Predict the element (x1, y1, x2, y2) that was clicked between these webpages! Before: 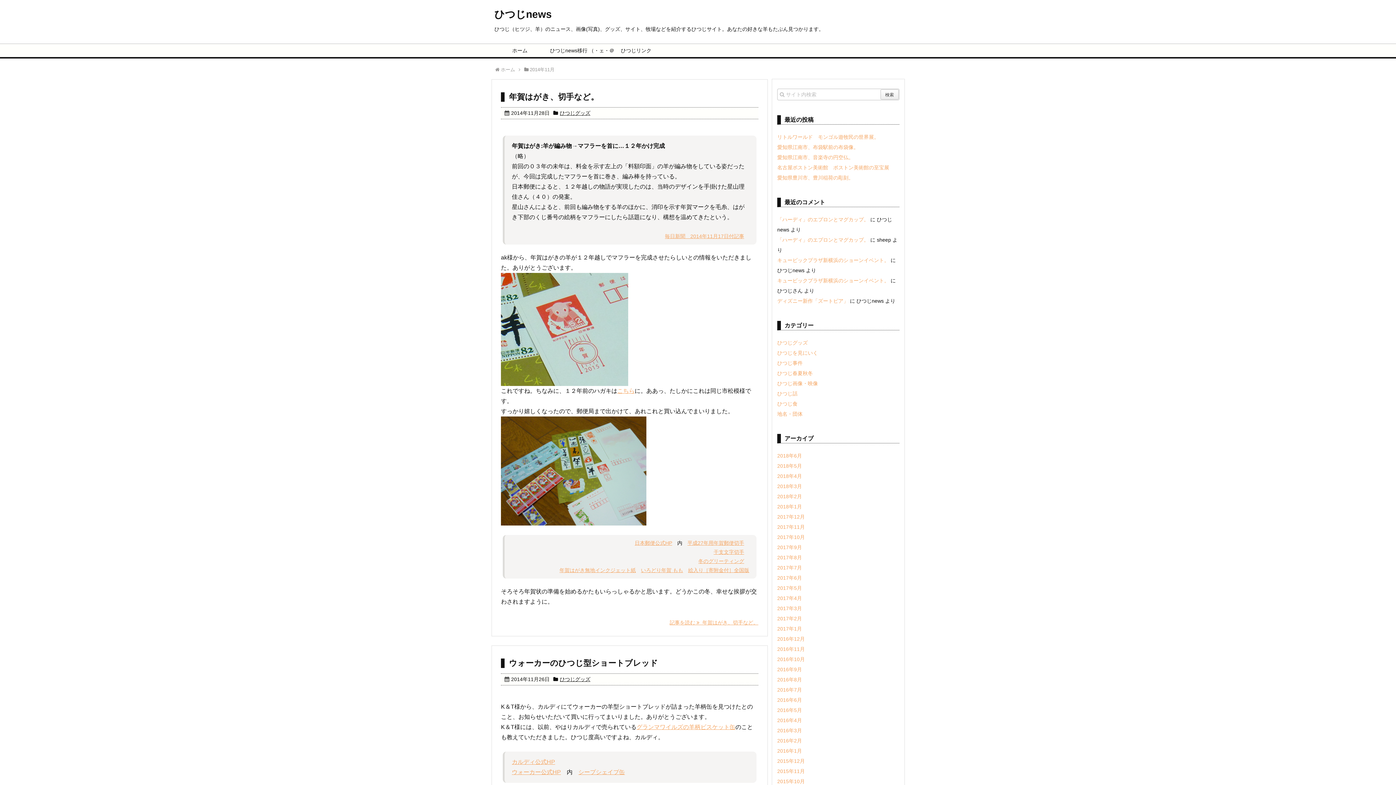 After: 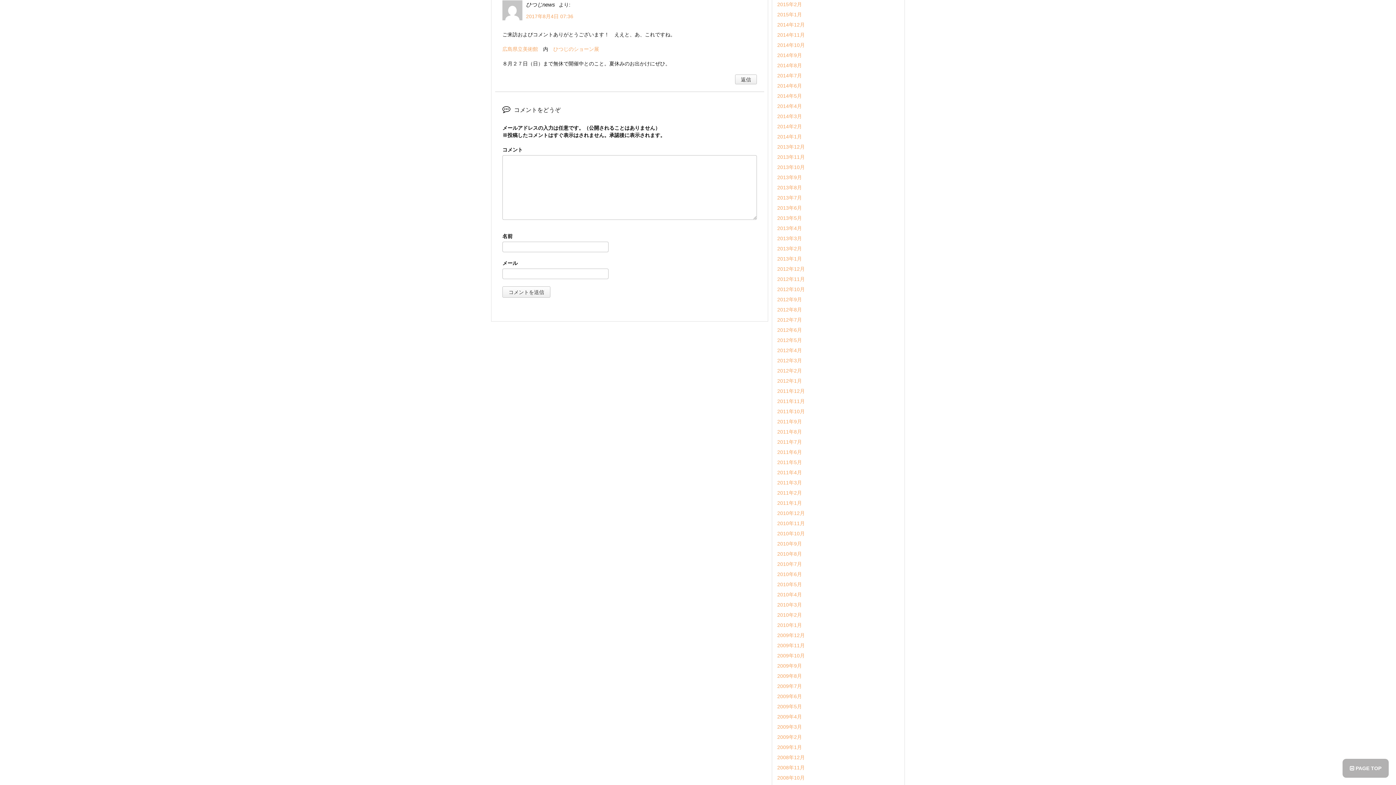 Action: label: キュービックプラザ新横浜のショーンイベント。 bbox: (777, 257, 889, 263)